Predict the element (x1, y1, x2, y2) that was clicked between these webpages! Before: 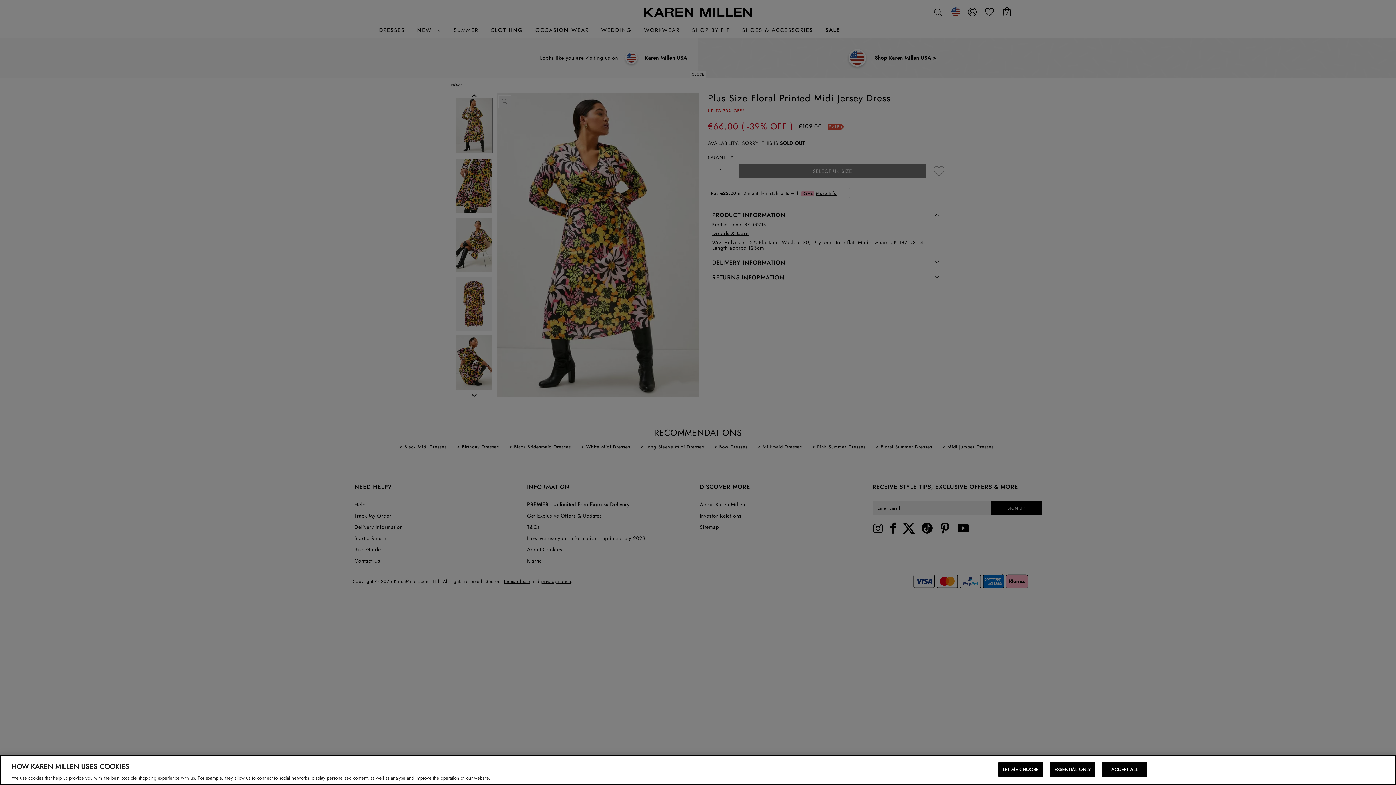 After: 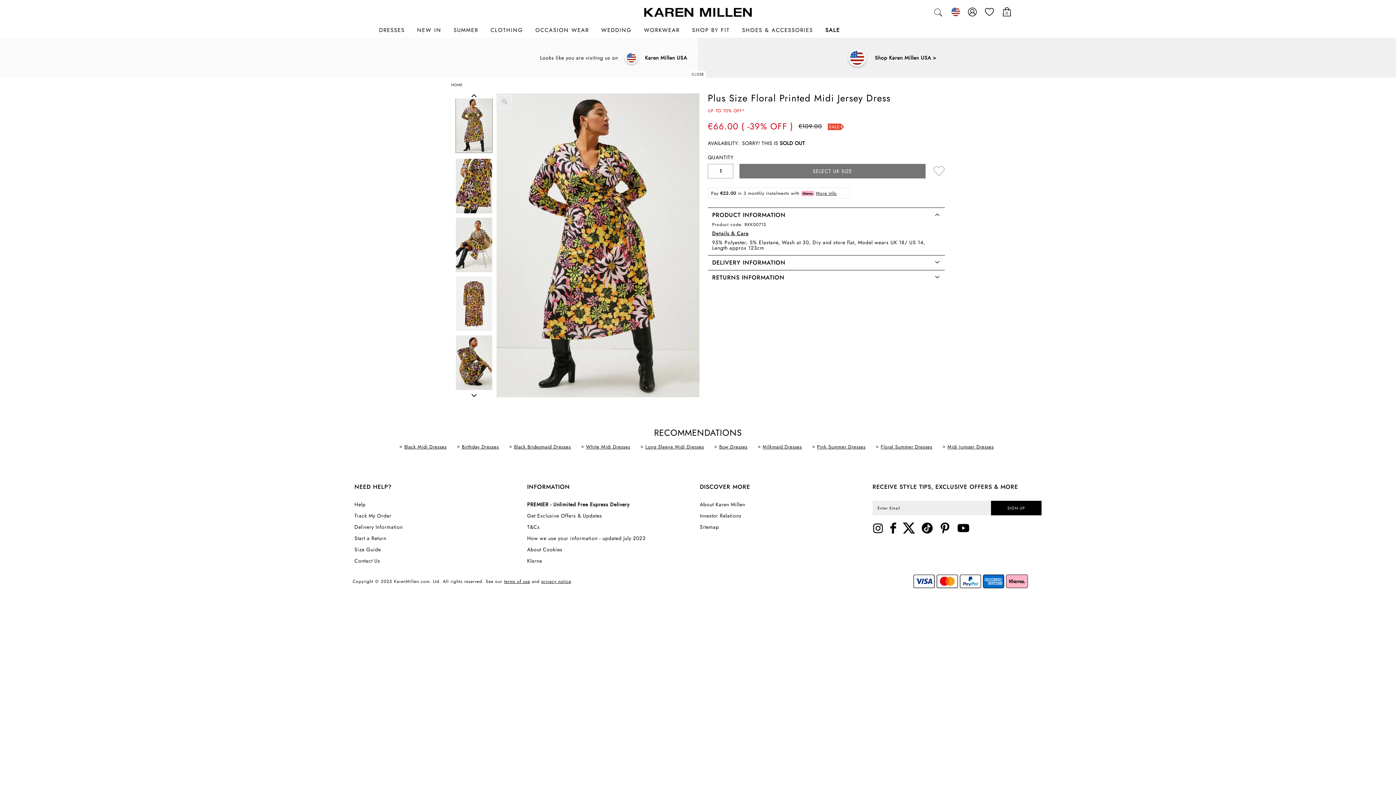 Action: label: ACCEPT ALL bbox: (1102, 762, 1147, 777)